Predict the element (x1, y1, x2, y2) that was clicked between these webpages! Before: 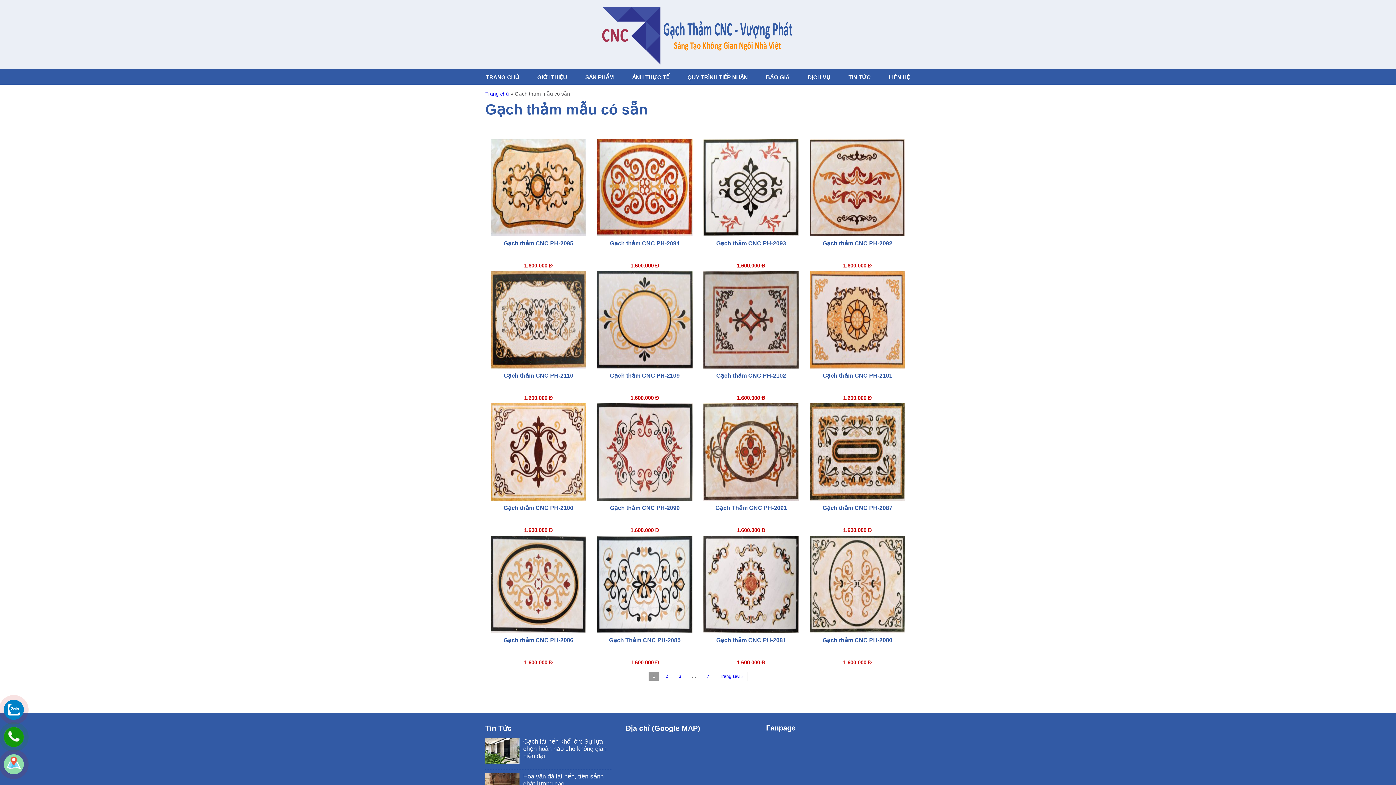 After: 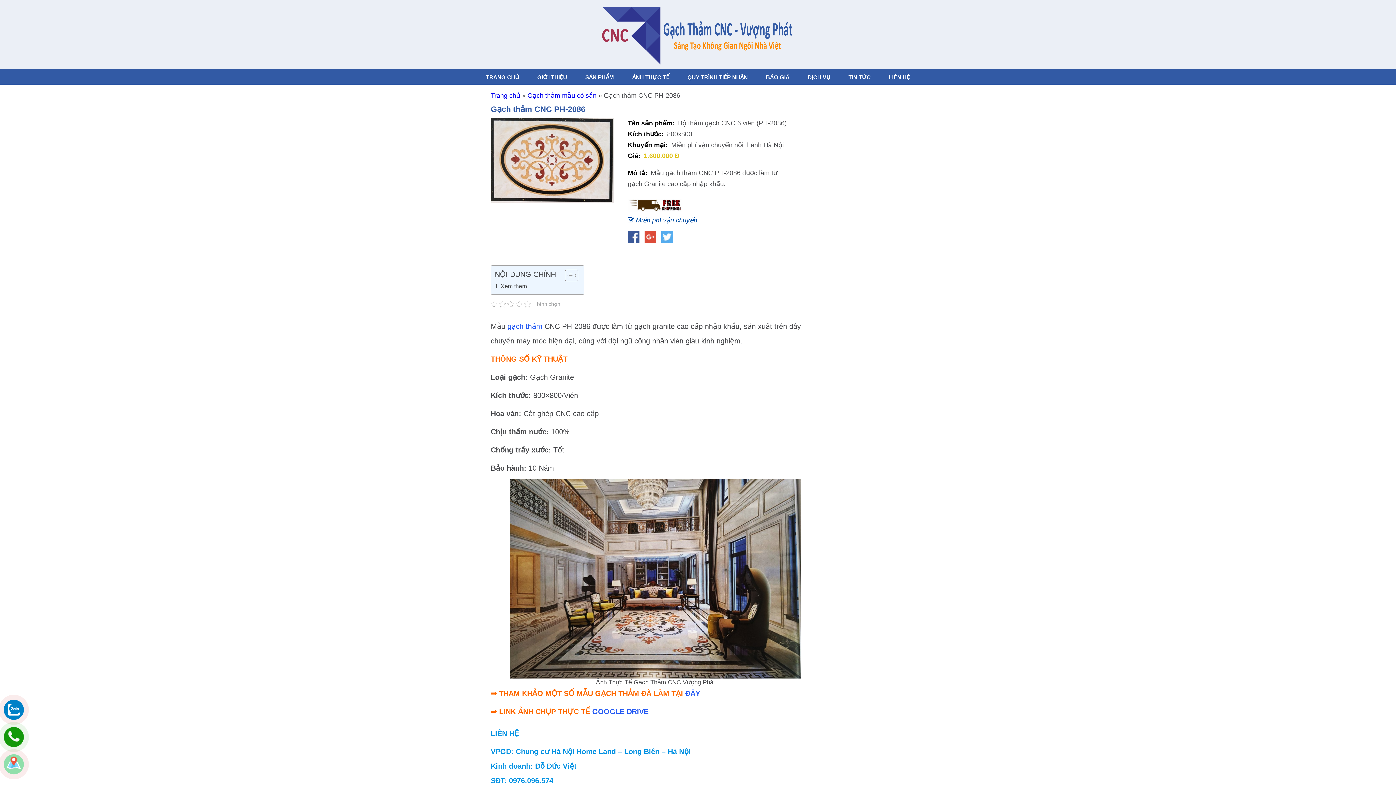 Action: bbox: (490, 536, 586, 658) label: Gạch thảm CNC PH-2086